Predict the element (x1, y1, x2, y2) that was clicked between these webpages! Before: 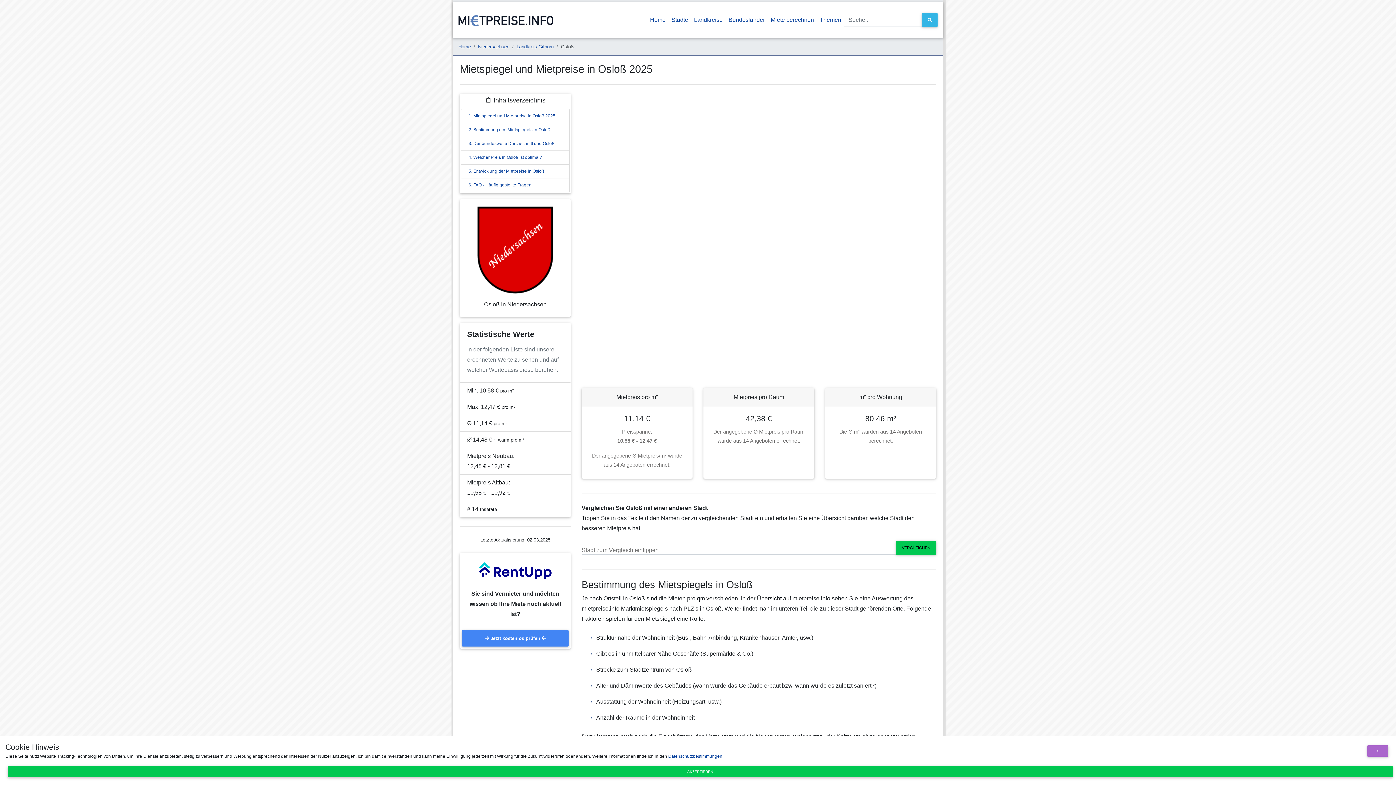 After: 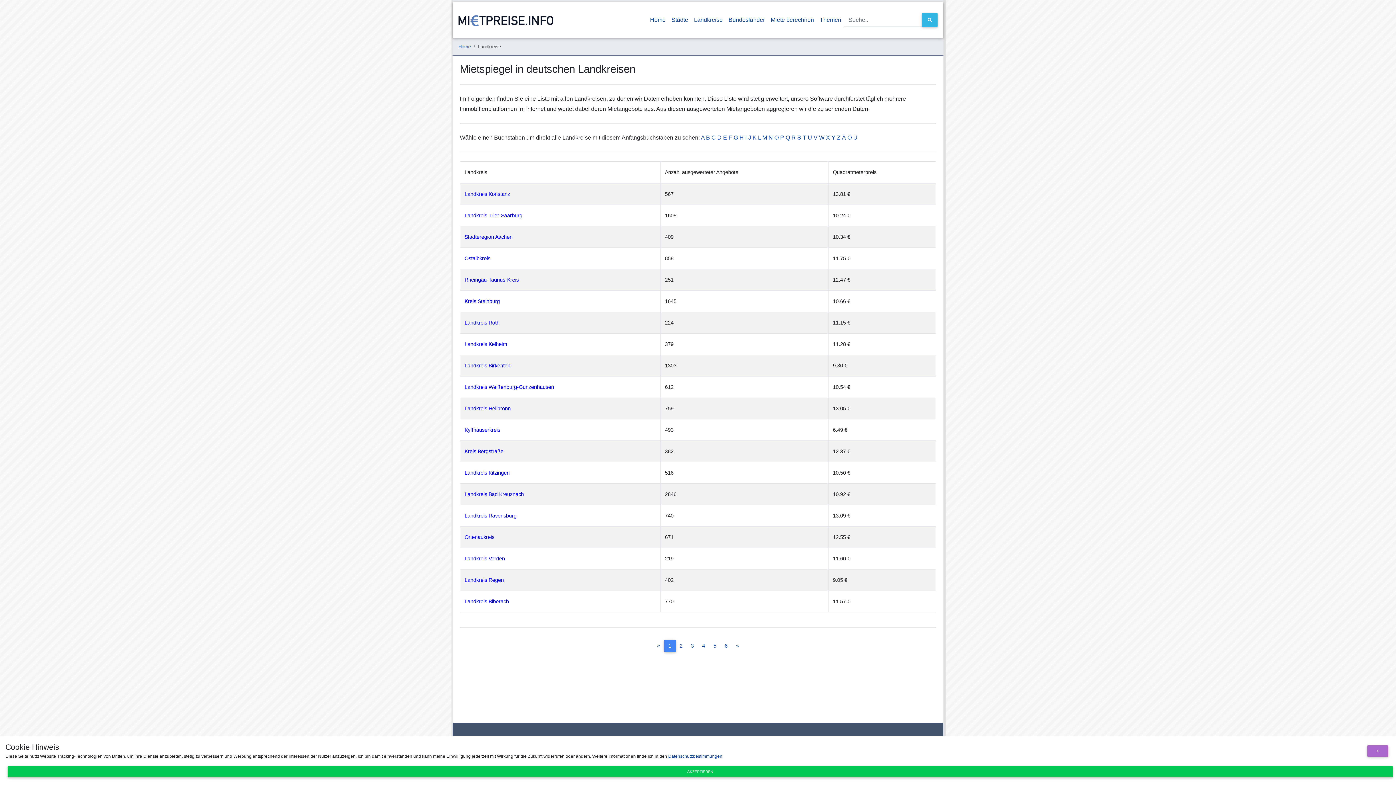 Action: label: Landkreise bbox: (691, 12, 725, 28)